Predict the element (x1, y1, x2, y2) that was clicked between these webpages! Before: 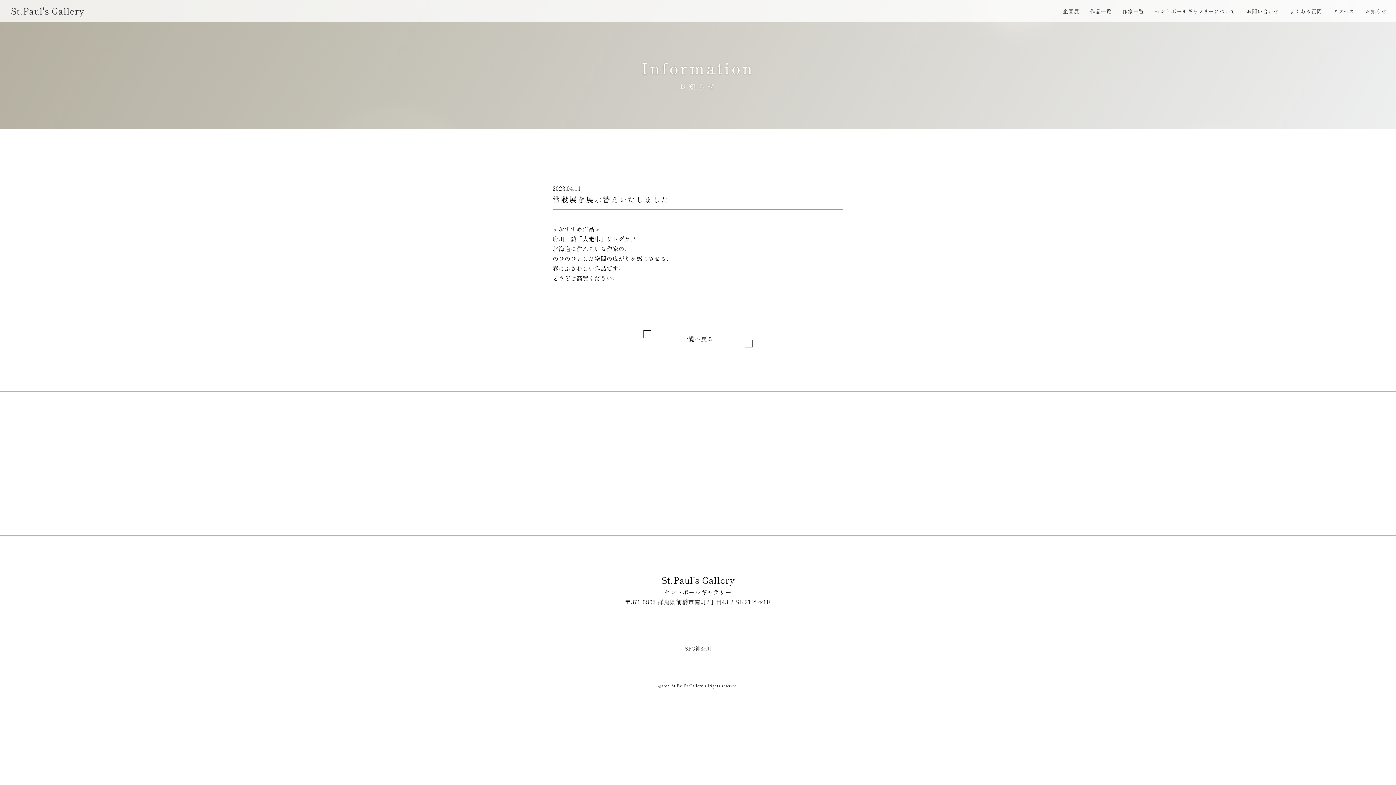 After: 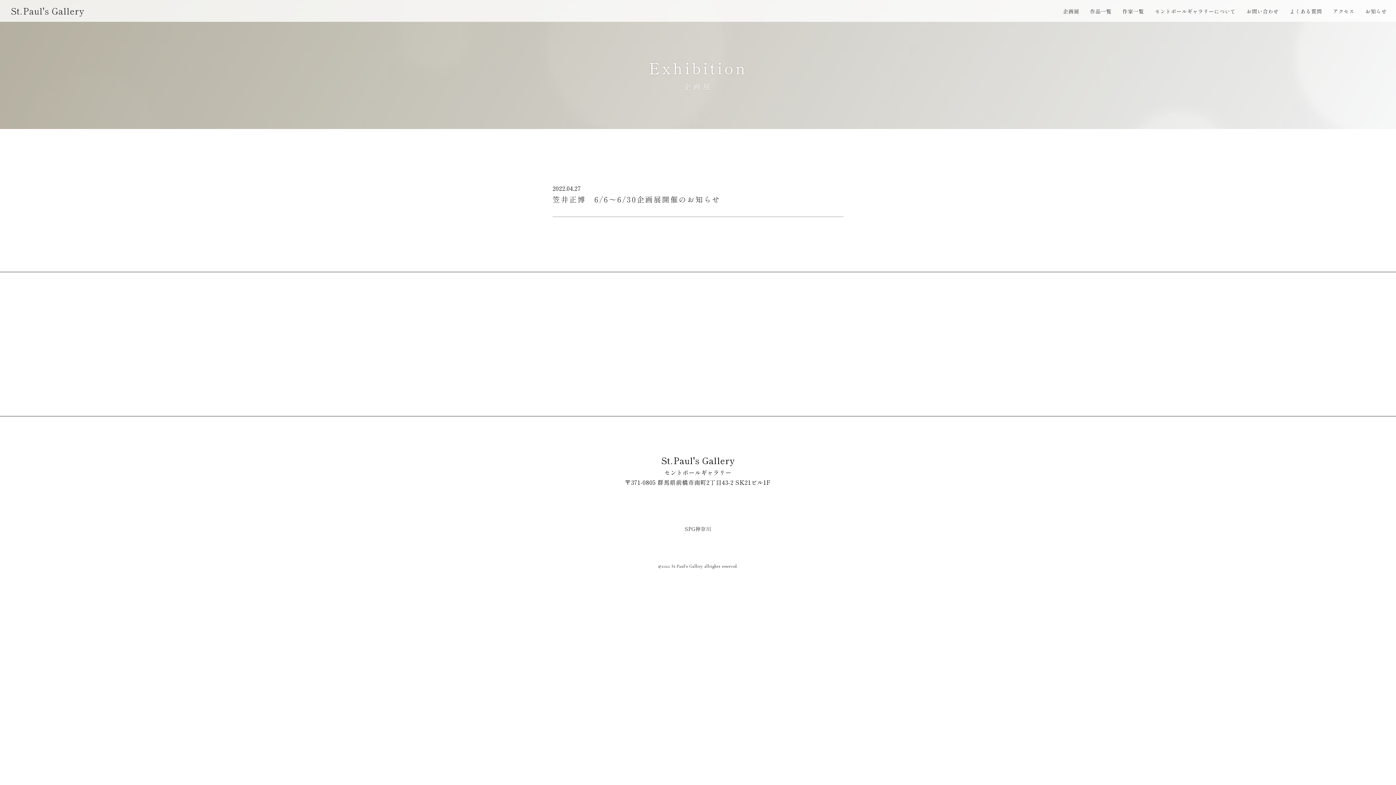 Action: label: 企画展 bbox: (1063, 7, 1079, 14)